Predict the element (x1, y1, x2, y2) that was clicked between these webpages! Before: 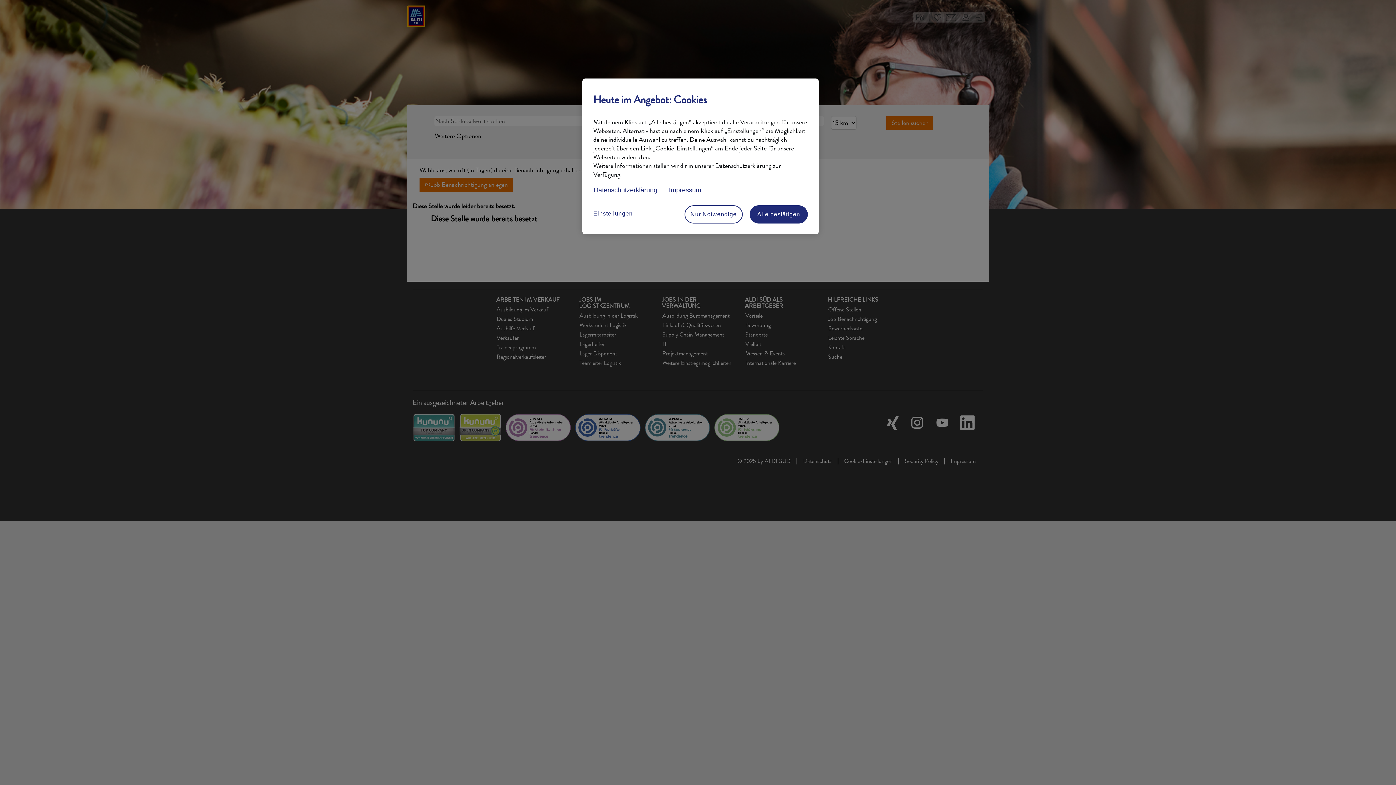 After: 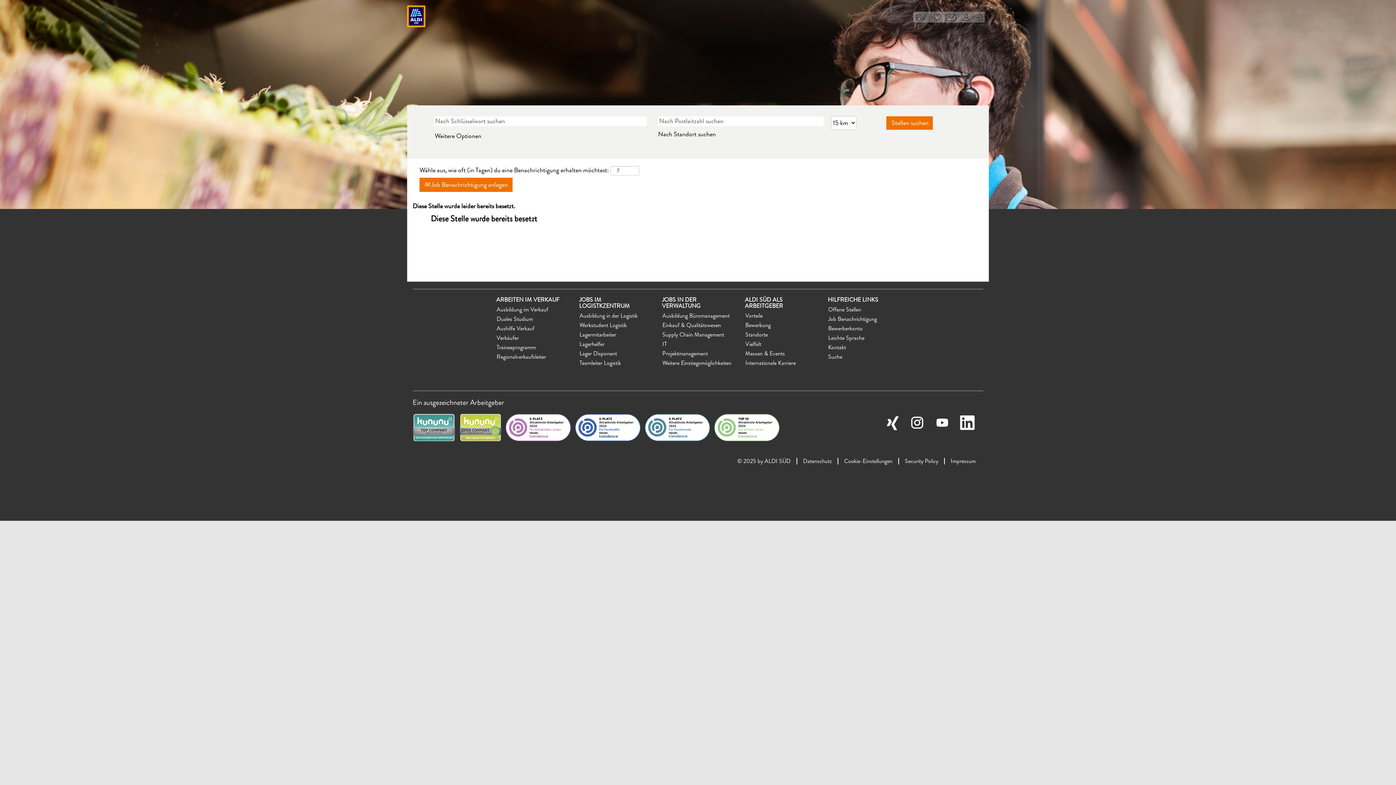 Action: label: Alle bestätigen bbox: (749, 205, 808, 223)